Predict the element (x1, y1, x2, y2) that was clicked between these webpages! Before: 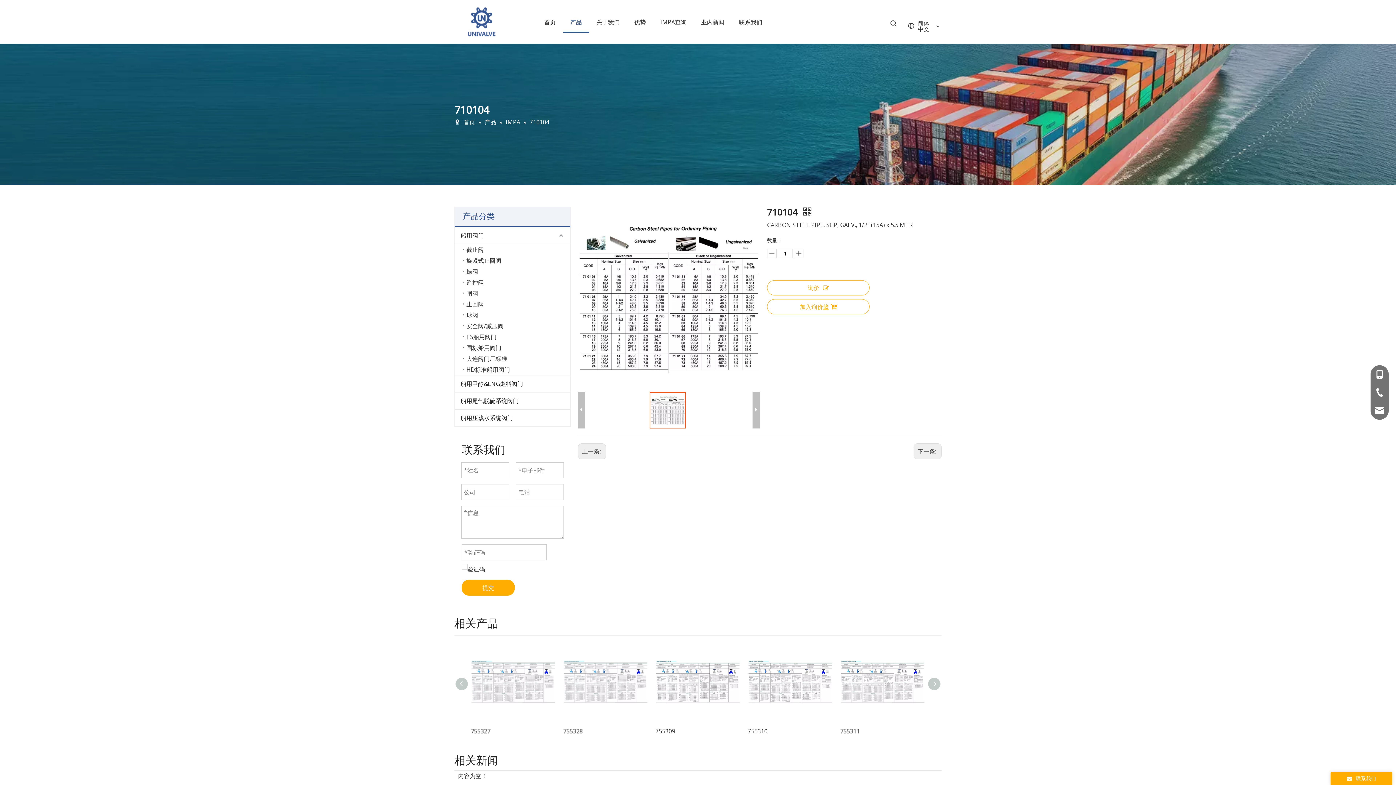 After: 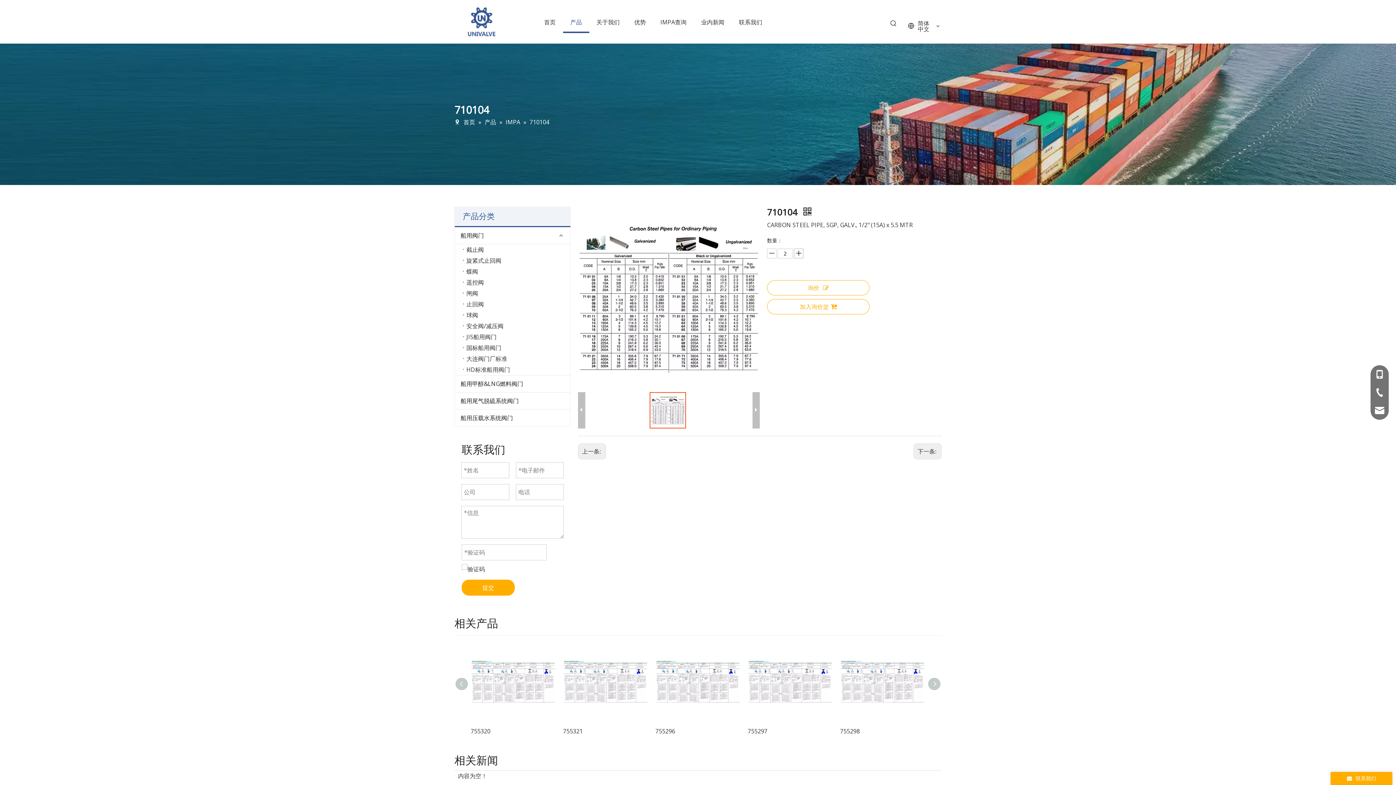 Action: bbox: (794, 248, 803, 258)